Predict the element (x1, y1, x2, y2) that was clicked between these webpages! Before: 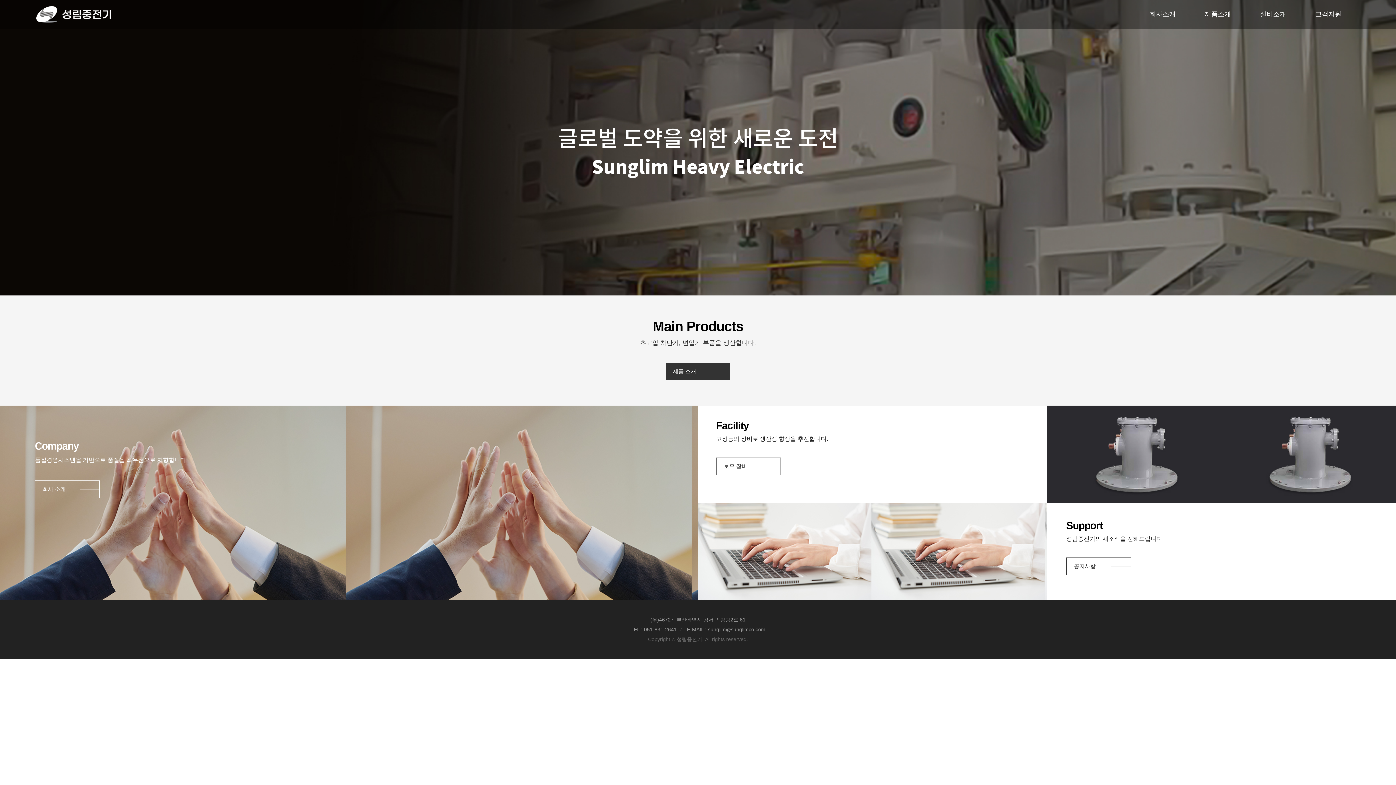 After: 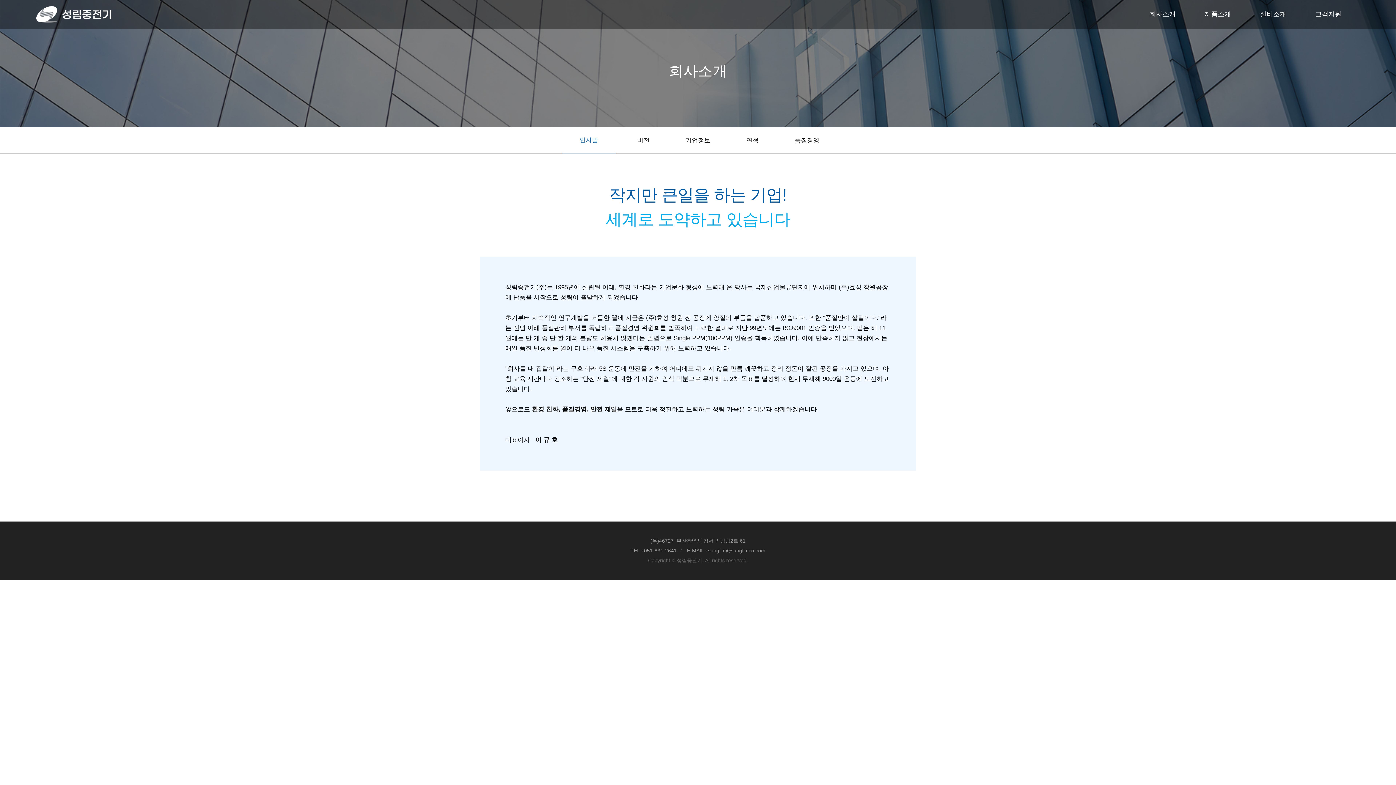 Action: bbox: (1149, 8, 1176, 20) label: 회사소개